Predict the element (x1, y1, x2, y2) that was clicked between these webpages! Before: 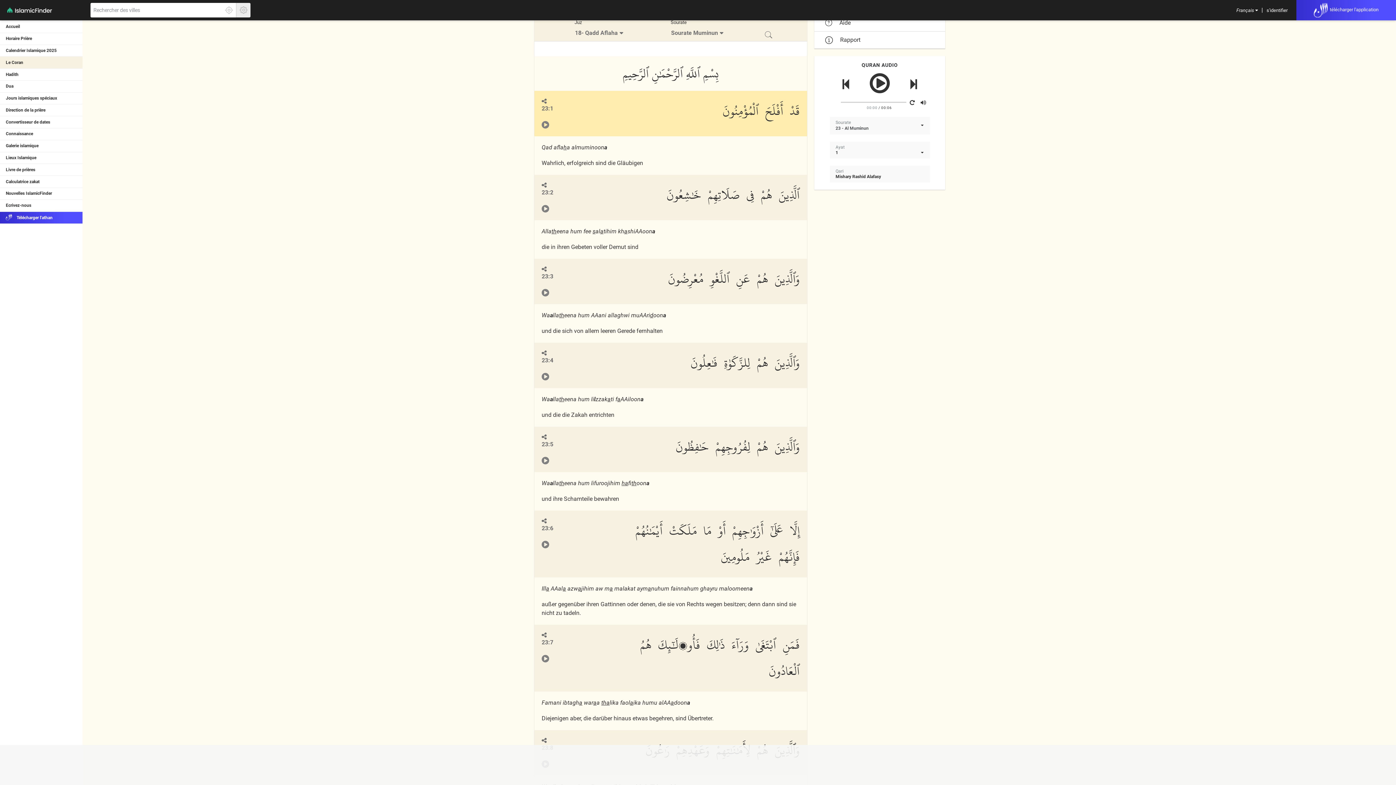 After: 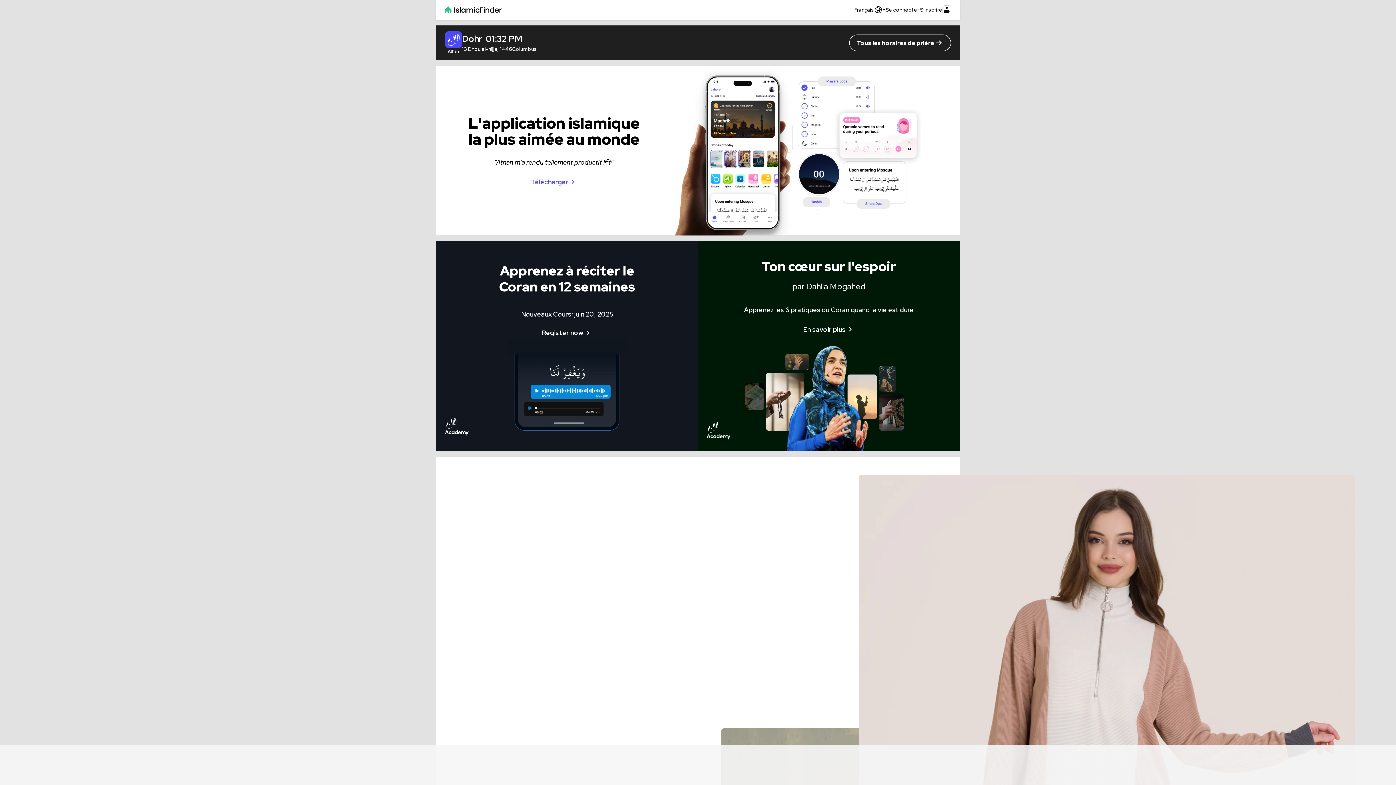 Action: bbox: (7, 6, 81, 21)